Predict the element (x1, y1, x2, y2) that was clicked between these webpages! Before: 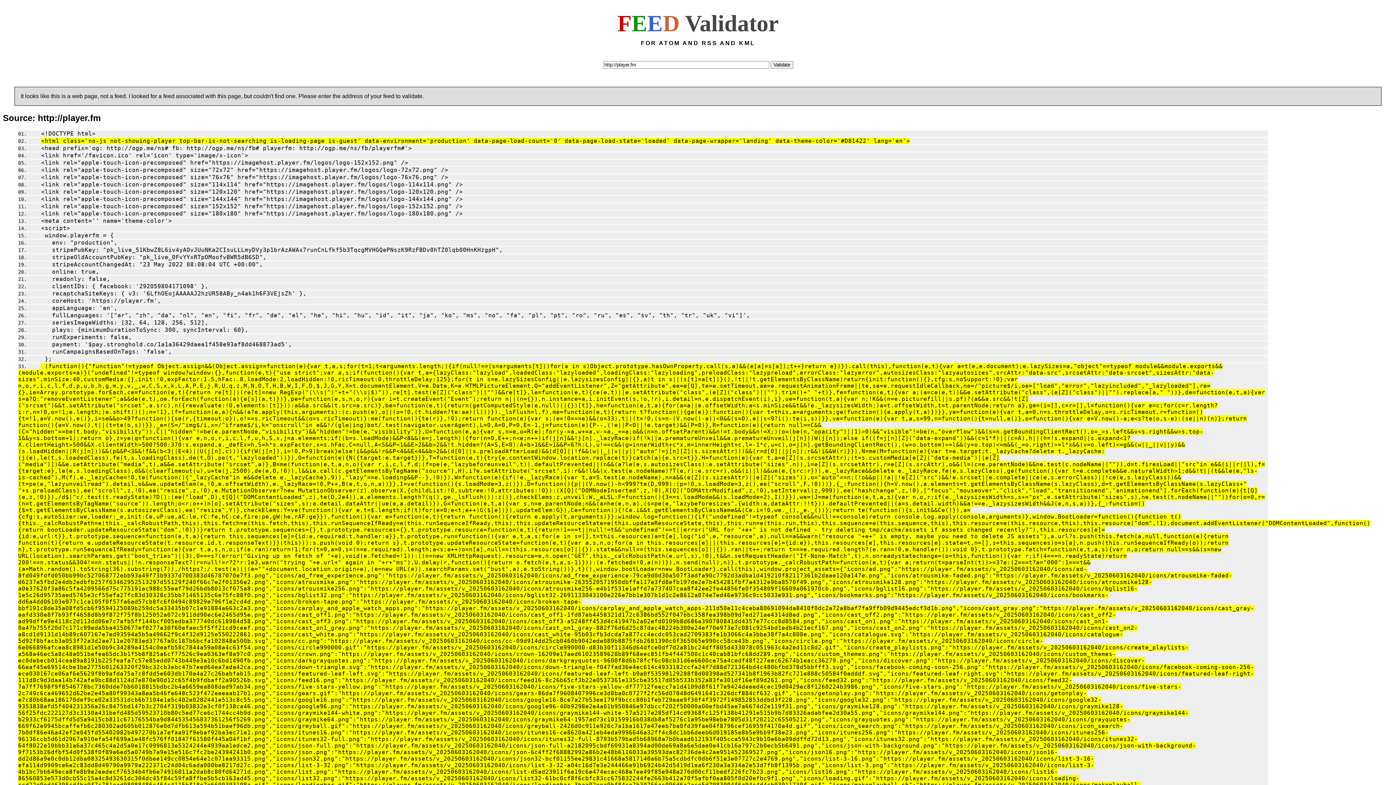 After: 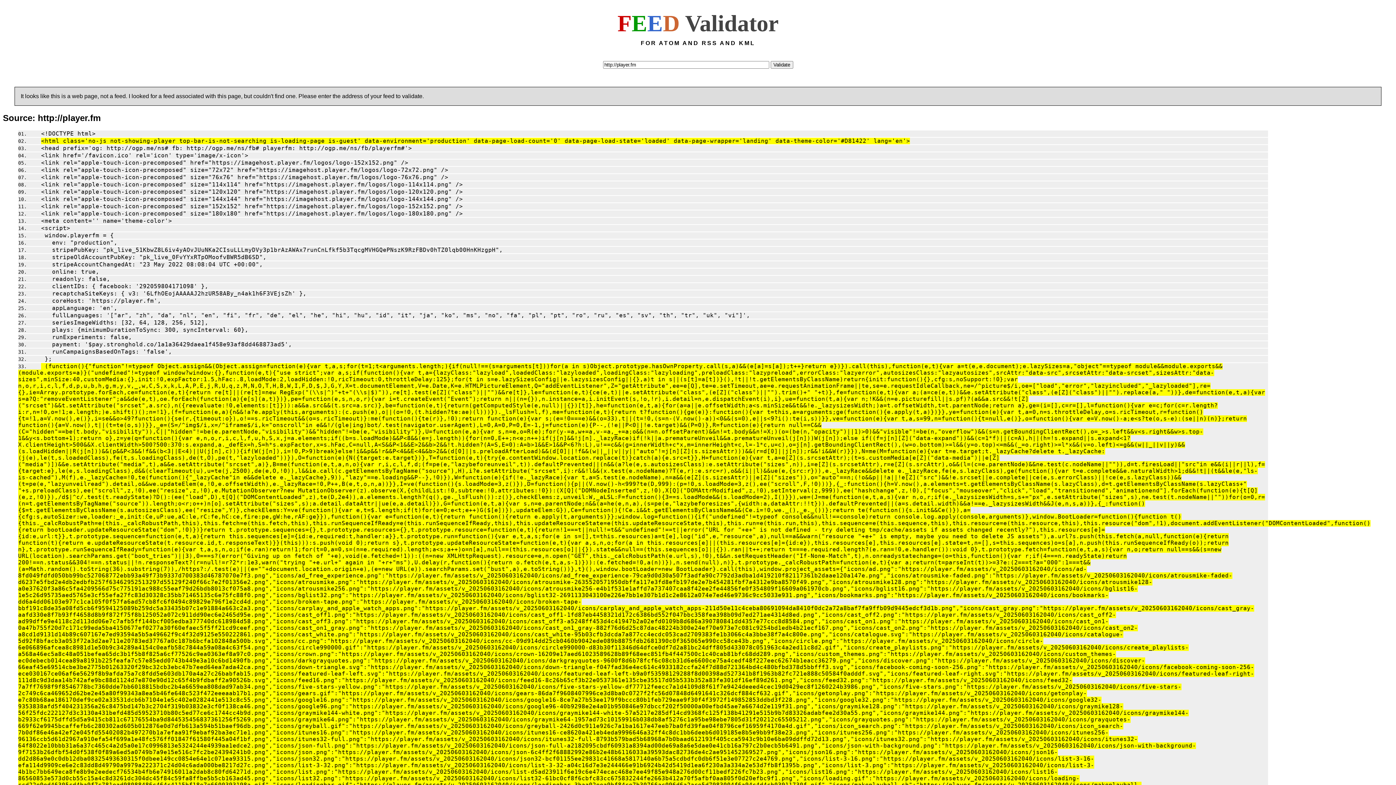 Action: bbox: (29, 262, 262, 267) label:    stripeAccountChangedAt: "23 May 2022 08:08:04 UTC +00:00",